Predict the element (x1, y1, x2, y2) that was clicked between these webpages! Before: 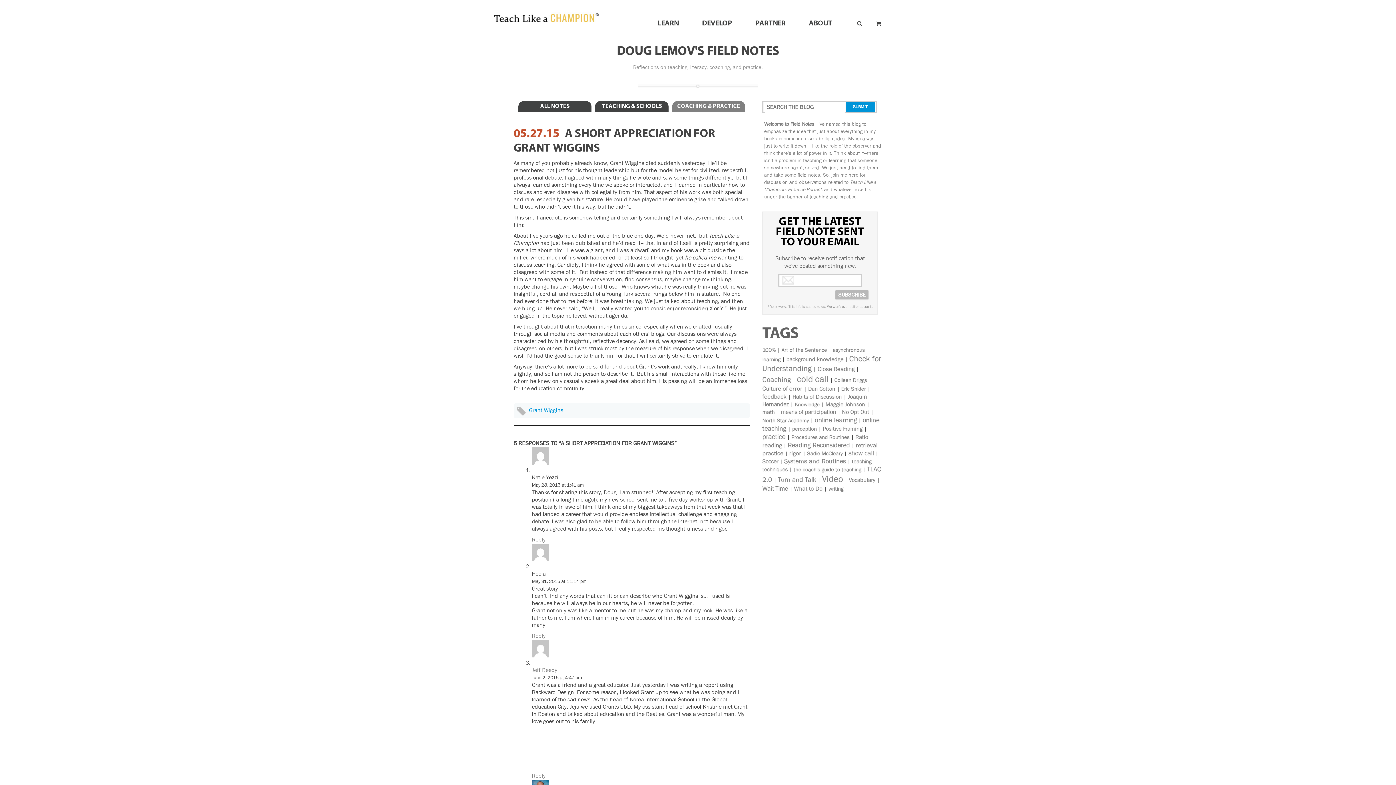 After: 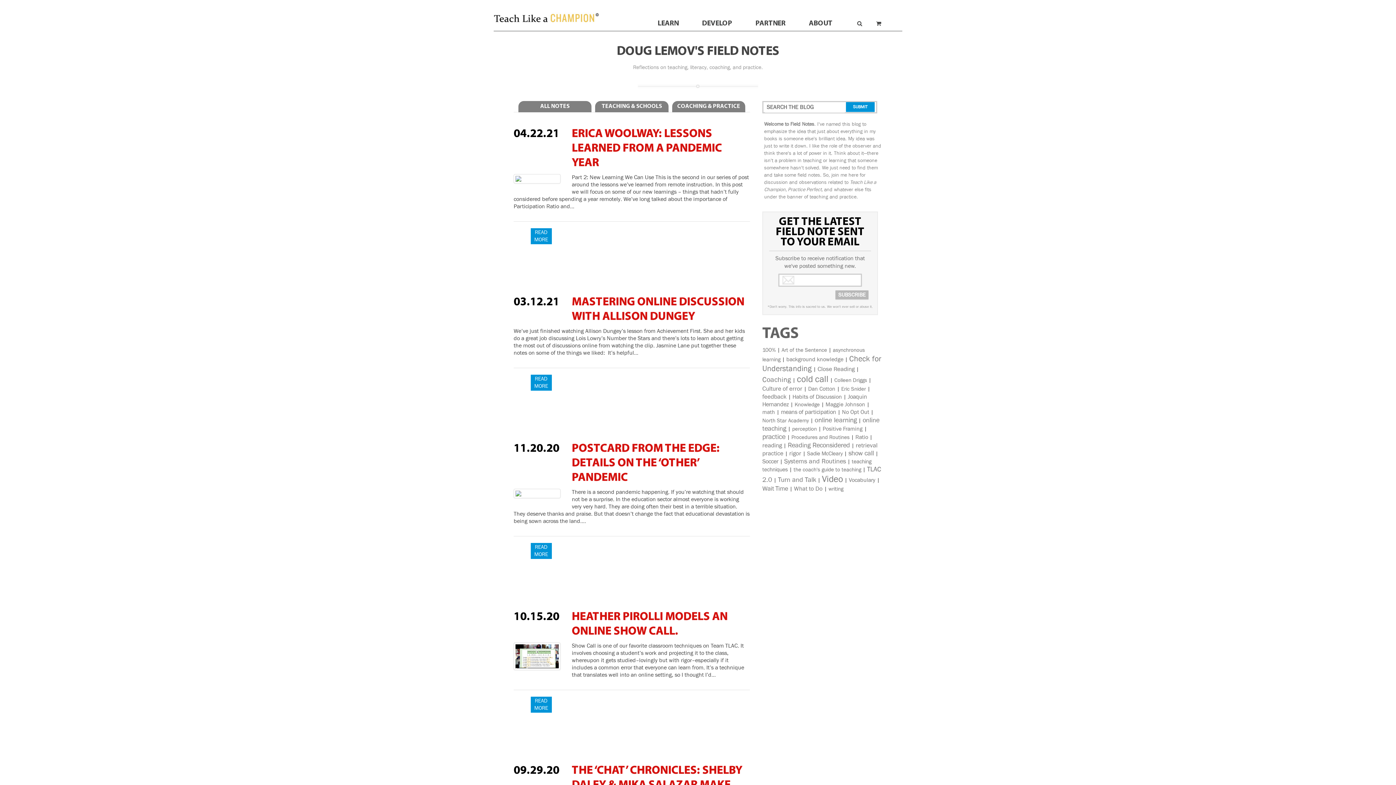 Action: label: online learning bbox: (814, 416, 857, 425)